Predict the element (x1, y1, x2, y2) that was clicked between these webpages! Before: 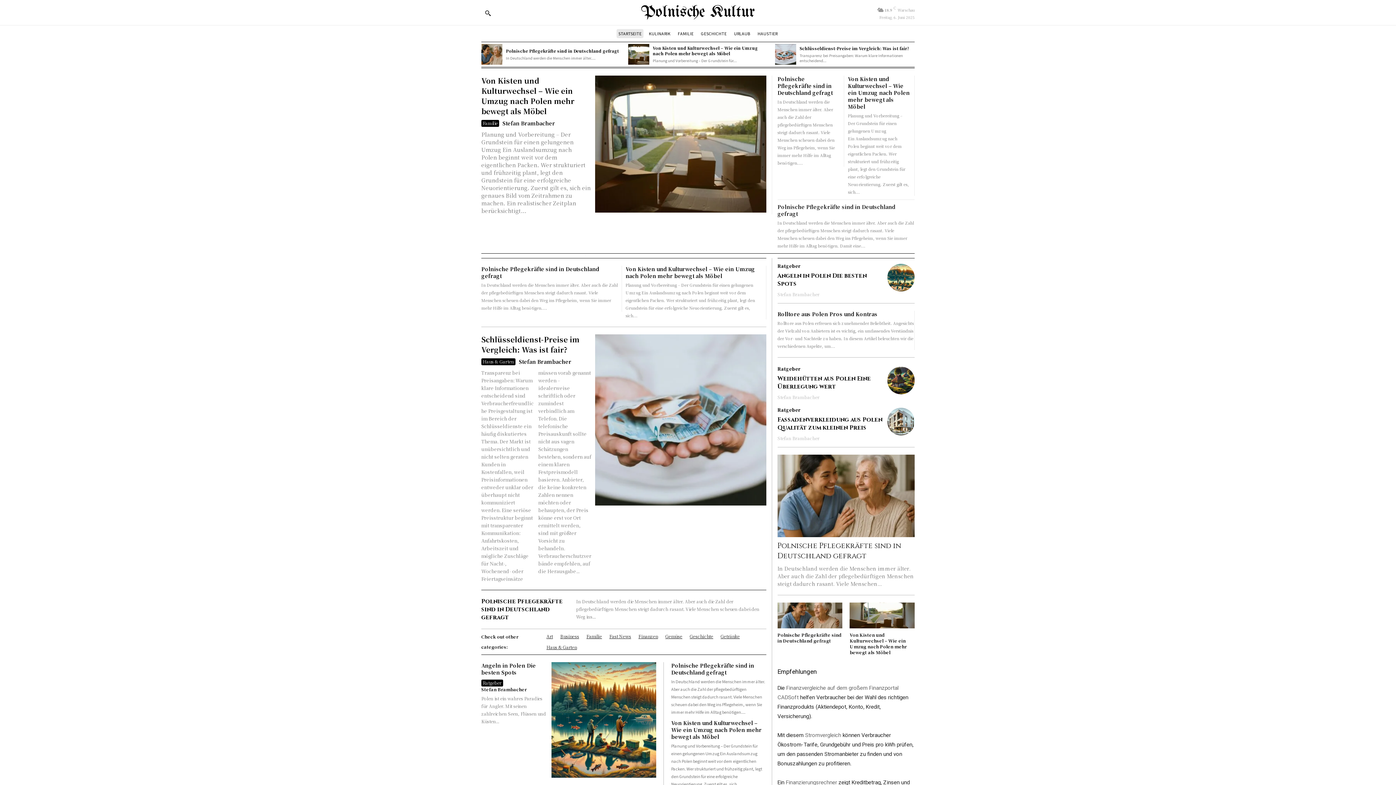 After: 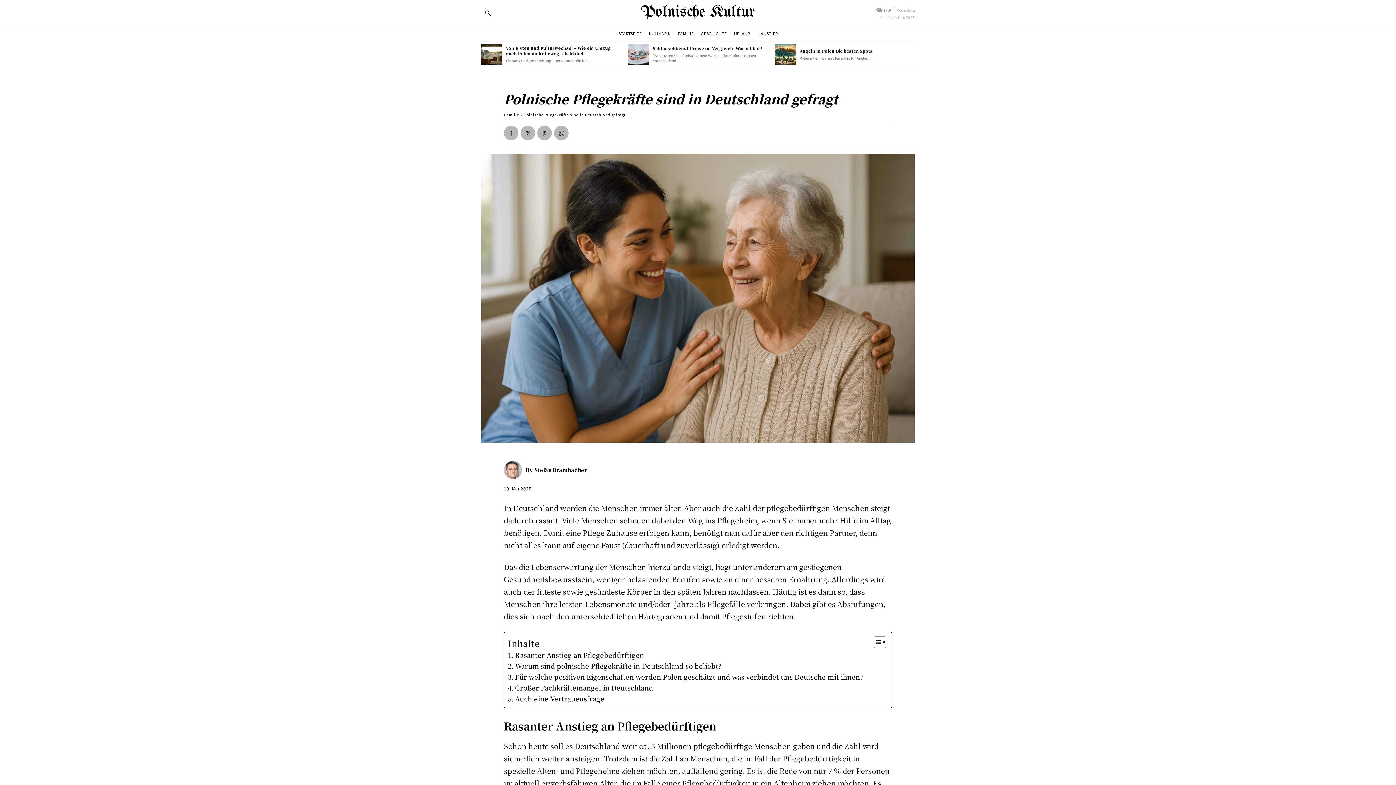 Action: bbox: (777, 602, 842, 628)